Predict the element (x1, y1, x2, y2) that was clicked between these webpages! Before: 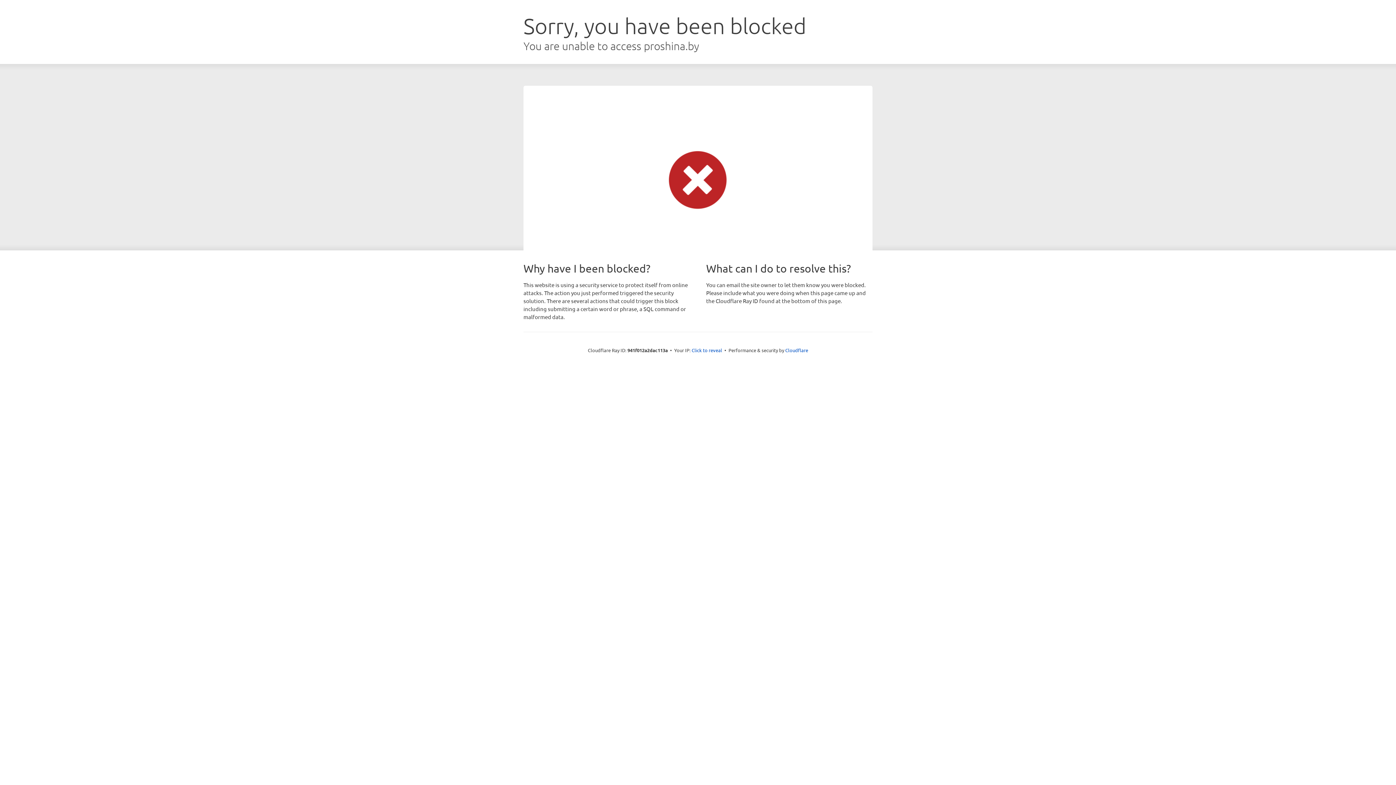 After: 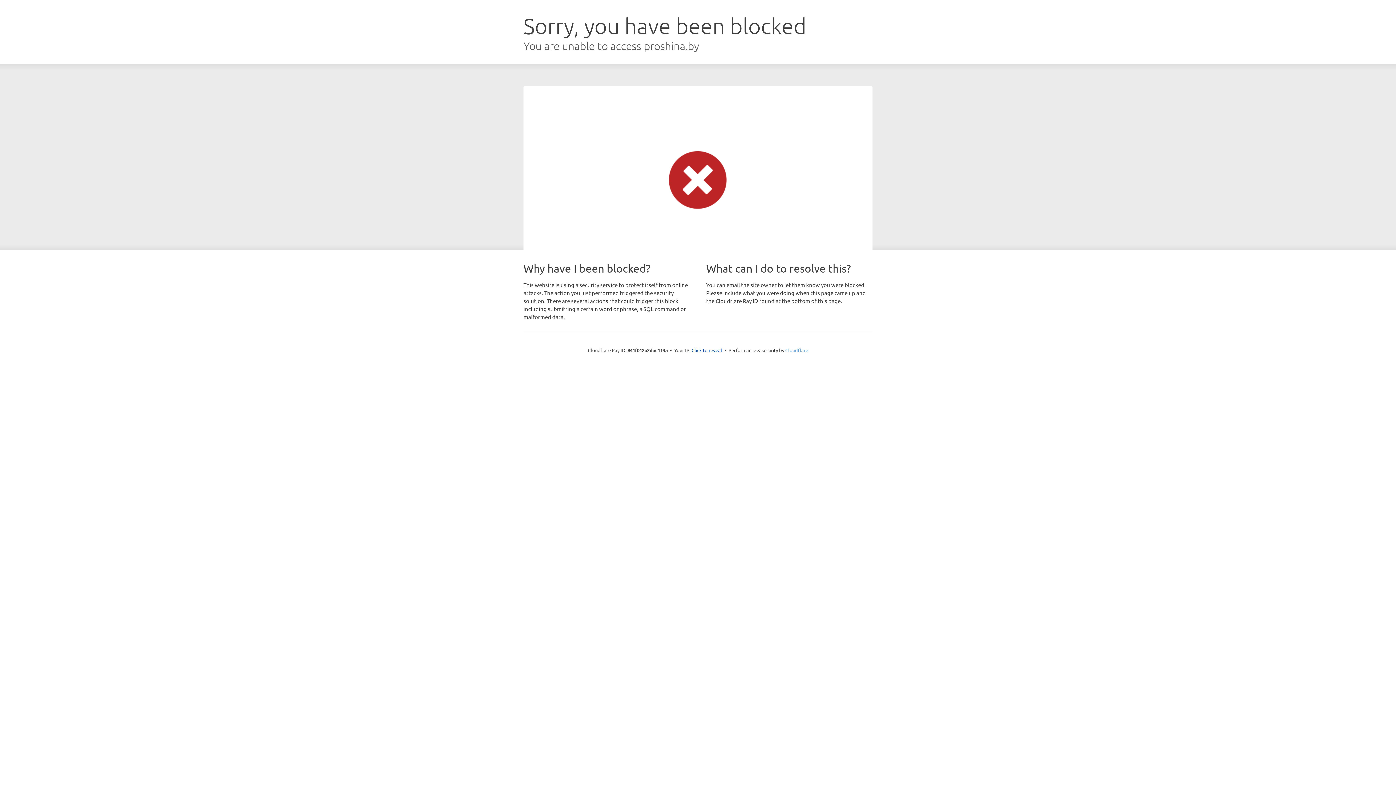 Action: bbox: (785, 347, 808, 353) label: Cloudflare